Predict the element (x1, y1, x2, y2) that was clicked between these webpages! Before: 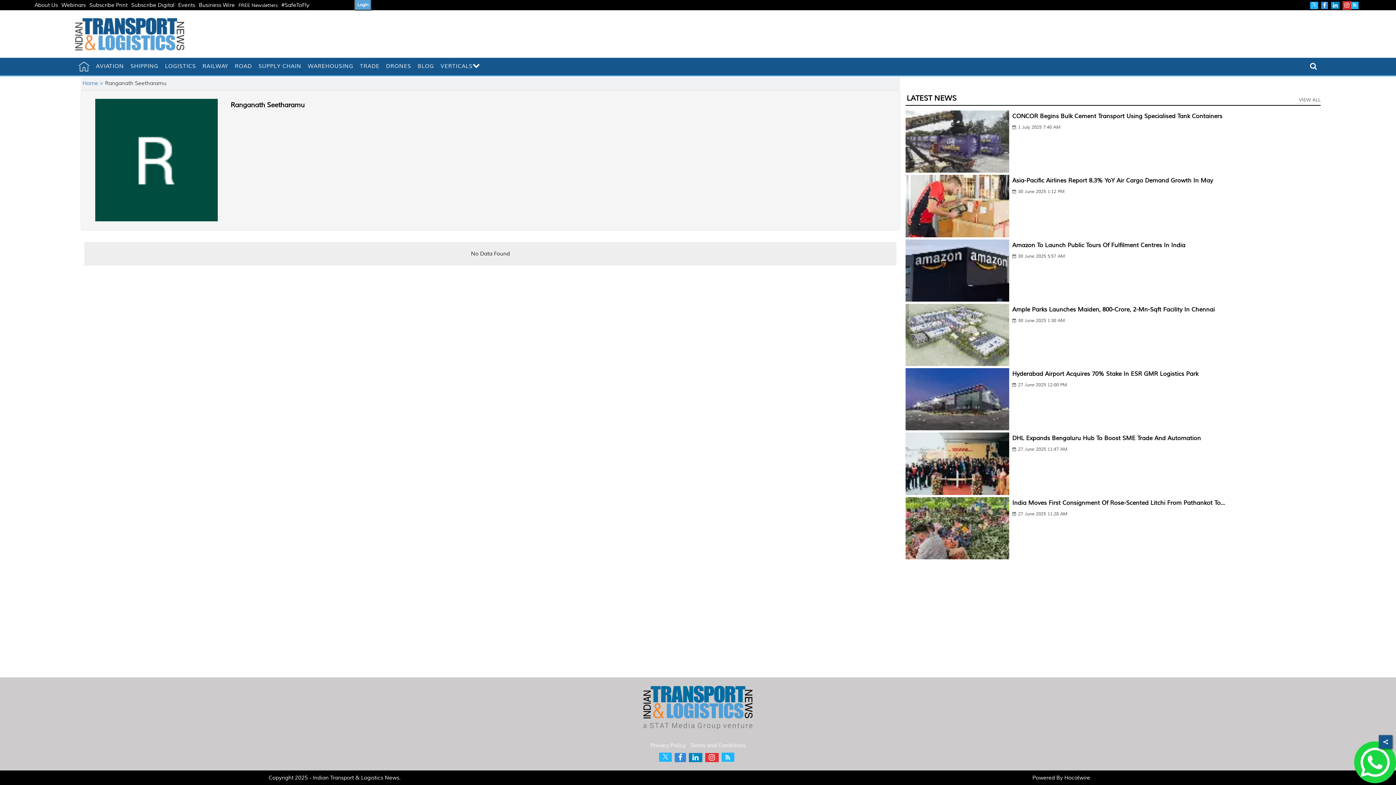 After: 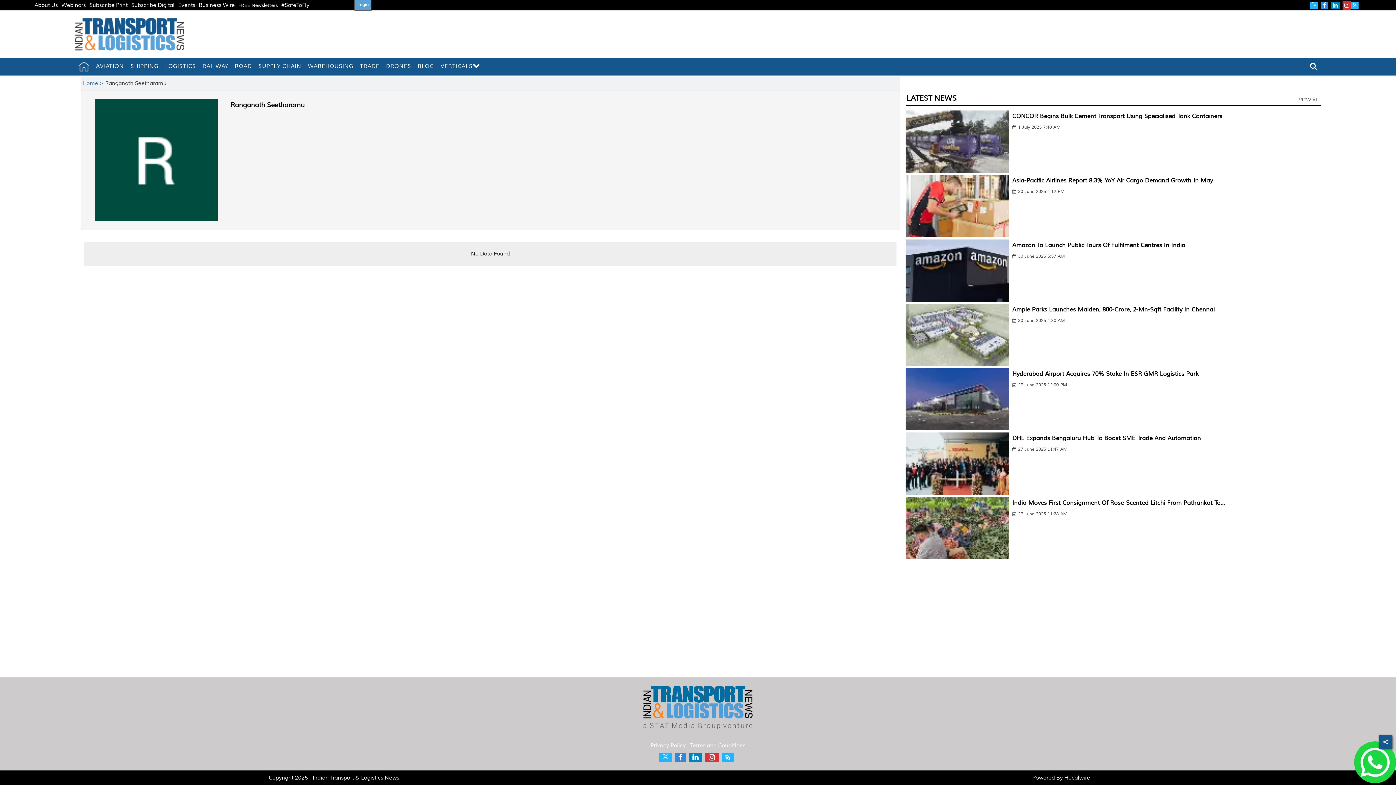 Action: bbox: (32, 1, 59, 8) label: About Us